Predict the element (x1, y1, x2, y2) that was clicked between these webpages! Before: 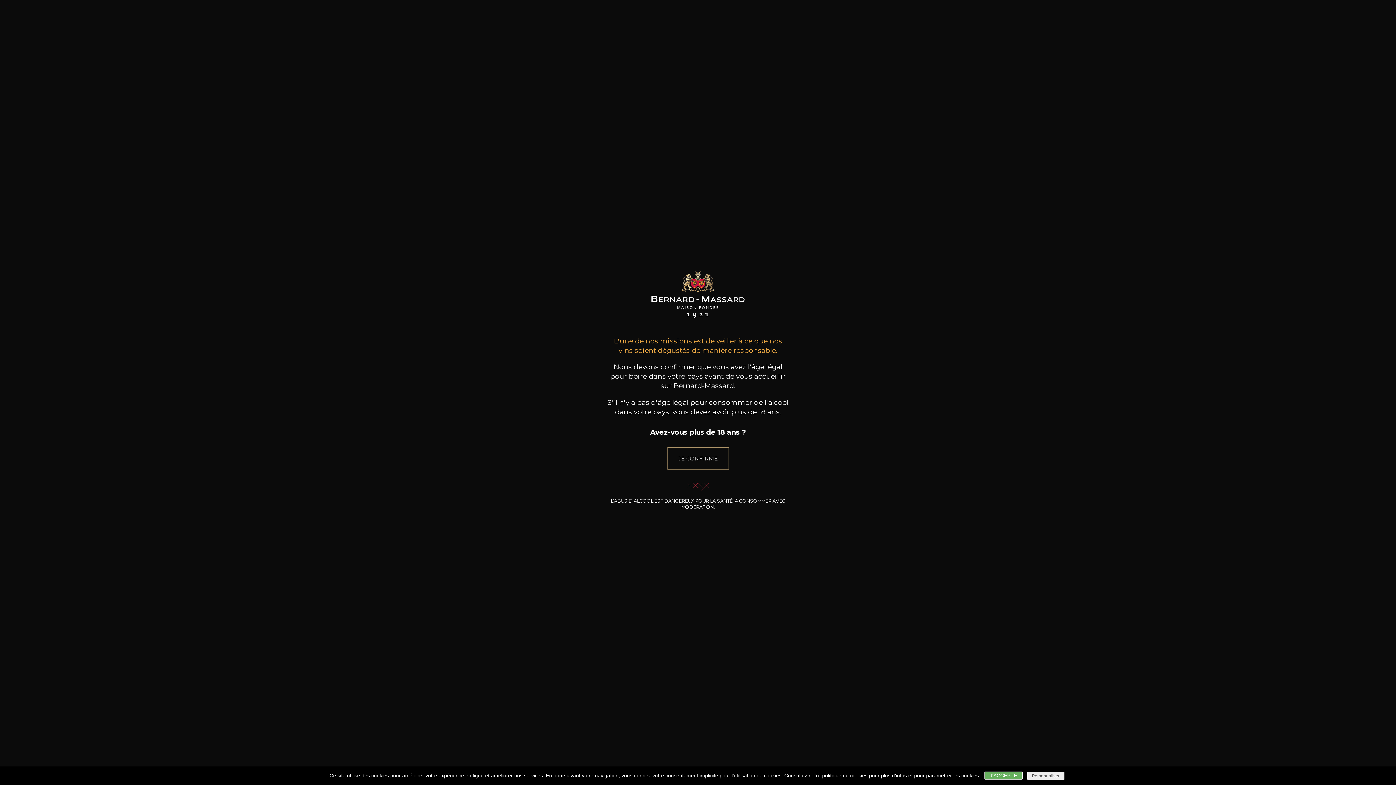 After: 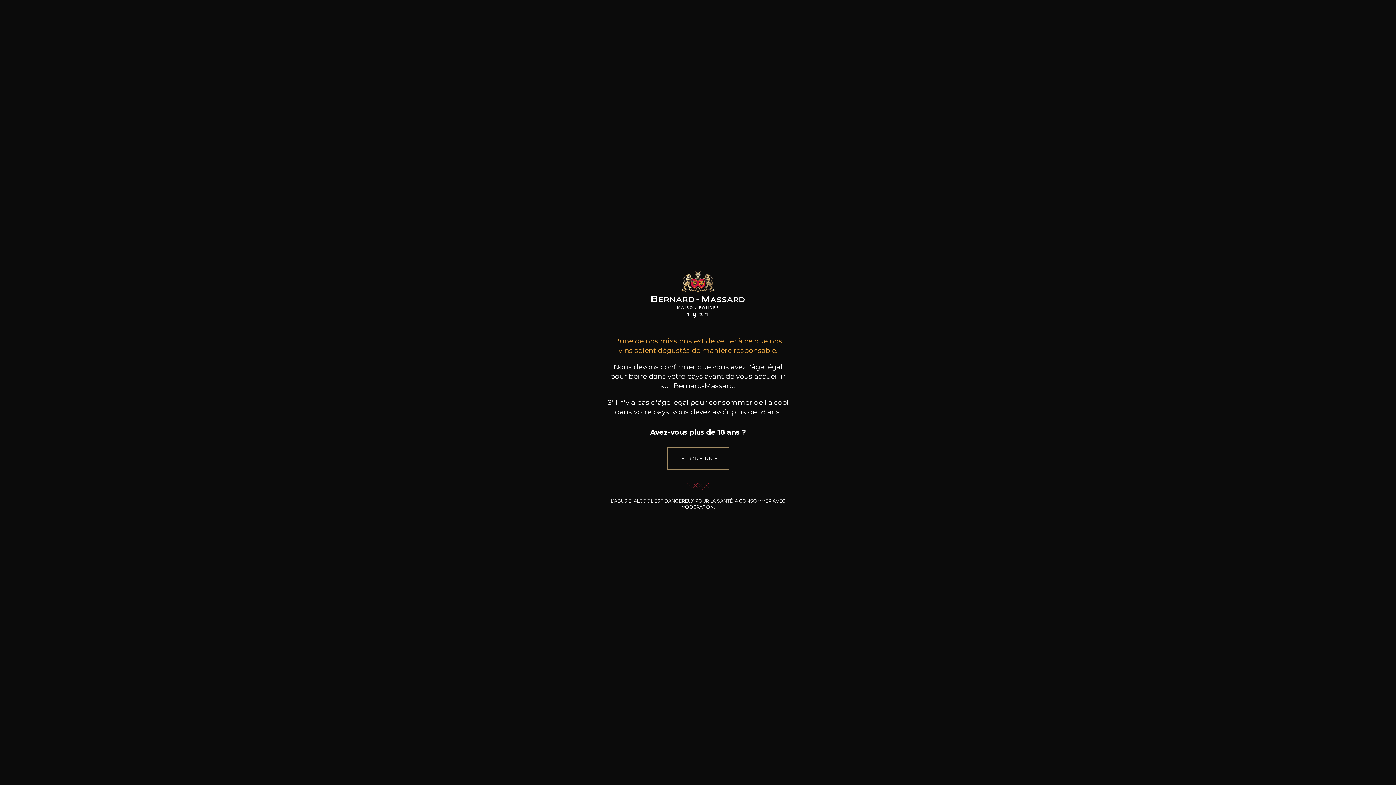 Action: label: Personnaliser bbox: (1027, 772, 1064, 780)